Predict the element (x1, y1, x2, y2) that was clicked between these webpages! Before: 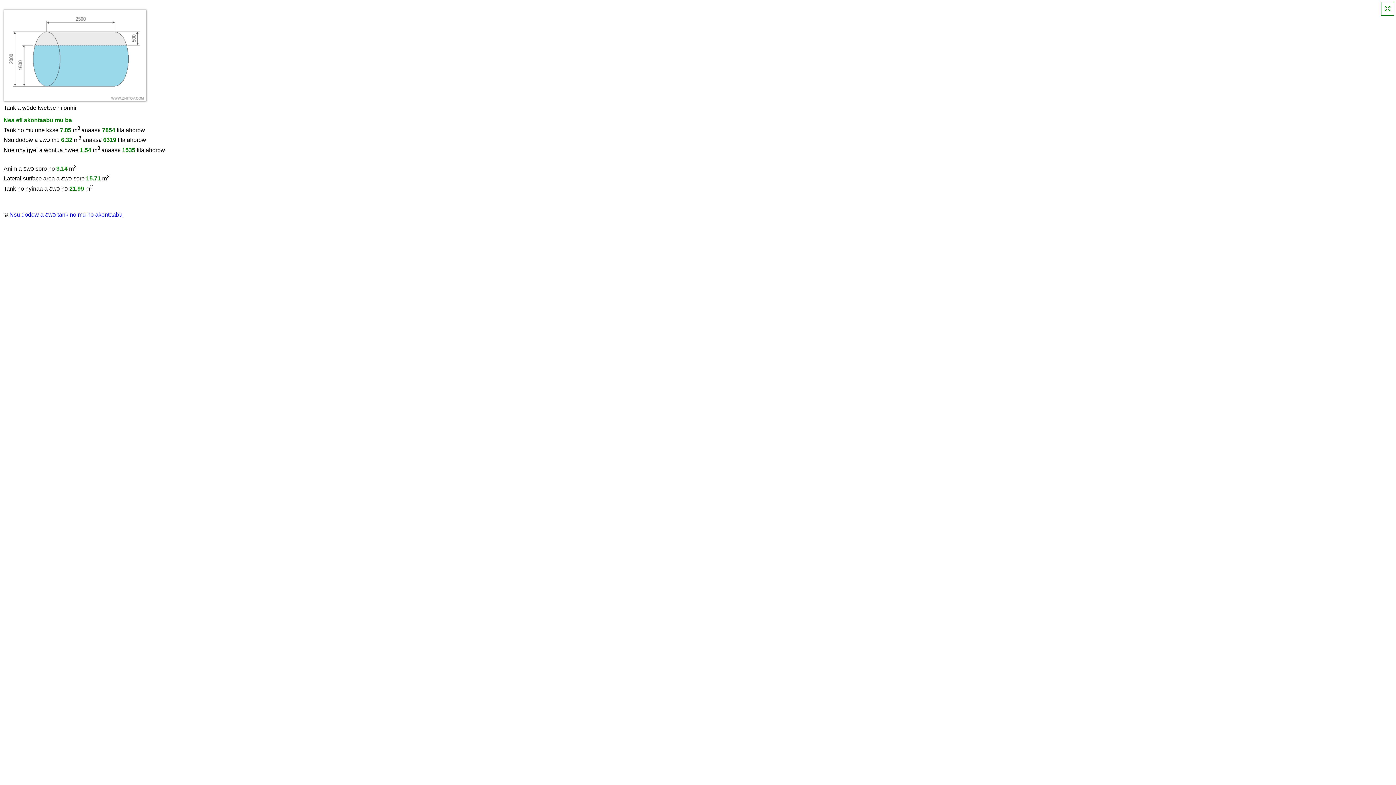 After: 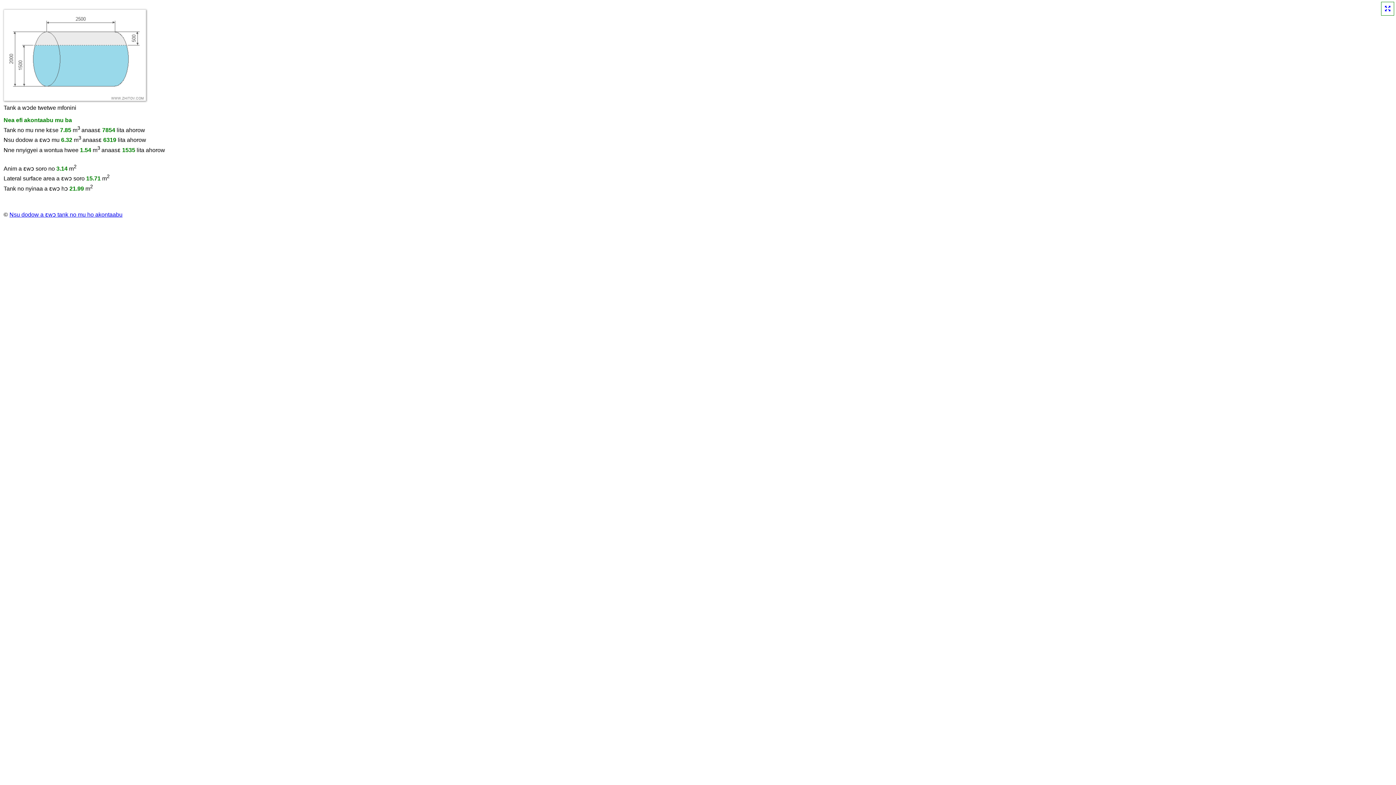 Action: bbox: (1381, 1, 1394, 15)